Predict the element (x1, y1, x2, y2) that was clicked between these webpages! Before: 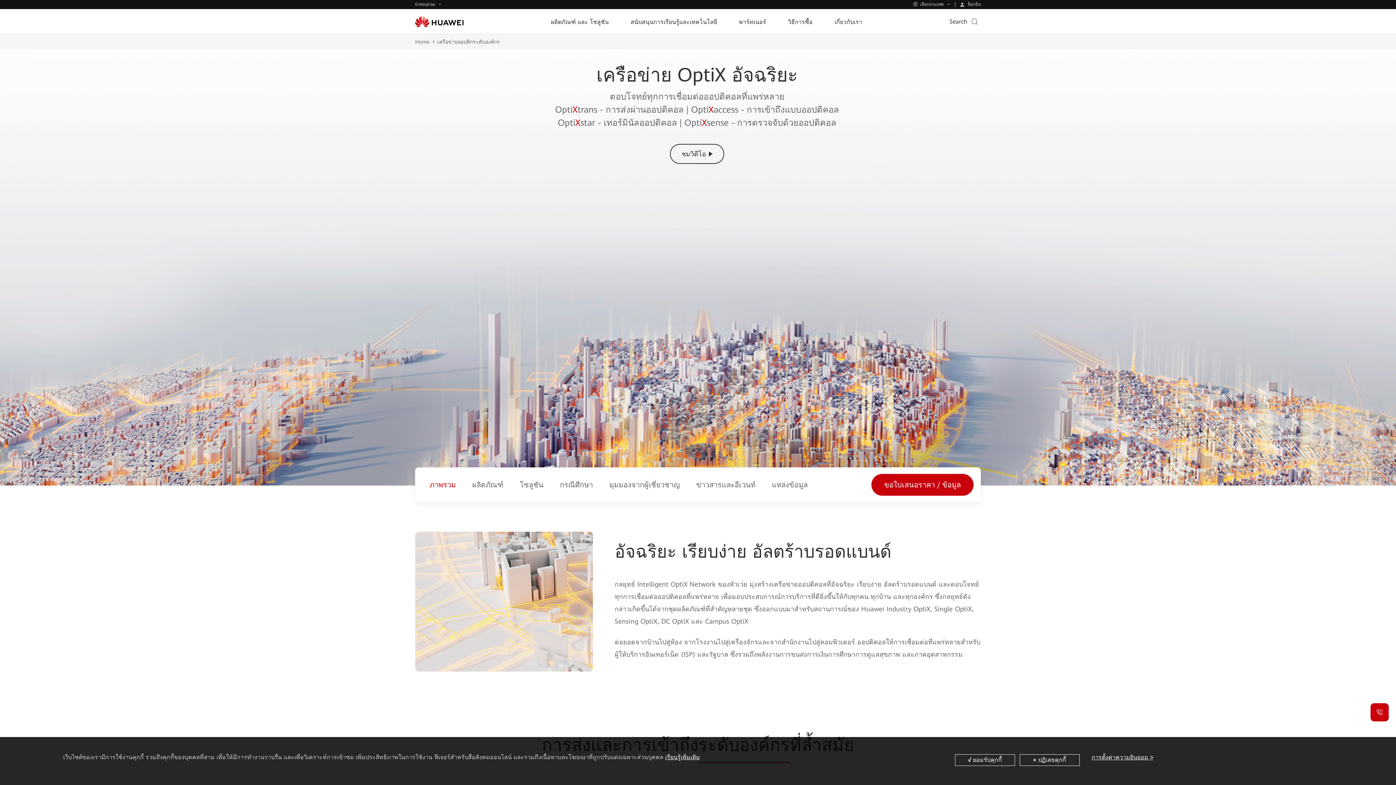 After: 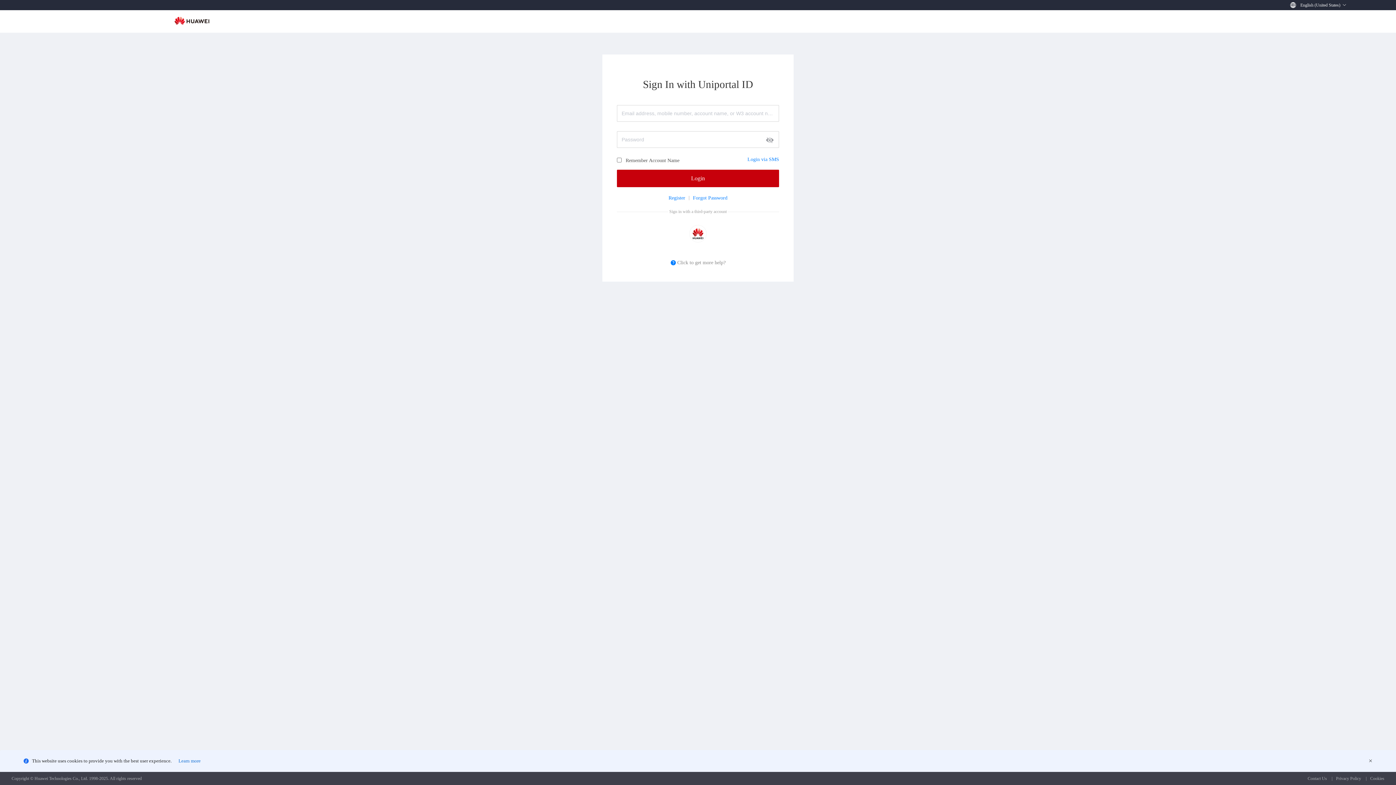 Action: label:  ล็อกอิน bbox: (955, 2, 985, 6)